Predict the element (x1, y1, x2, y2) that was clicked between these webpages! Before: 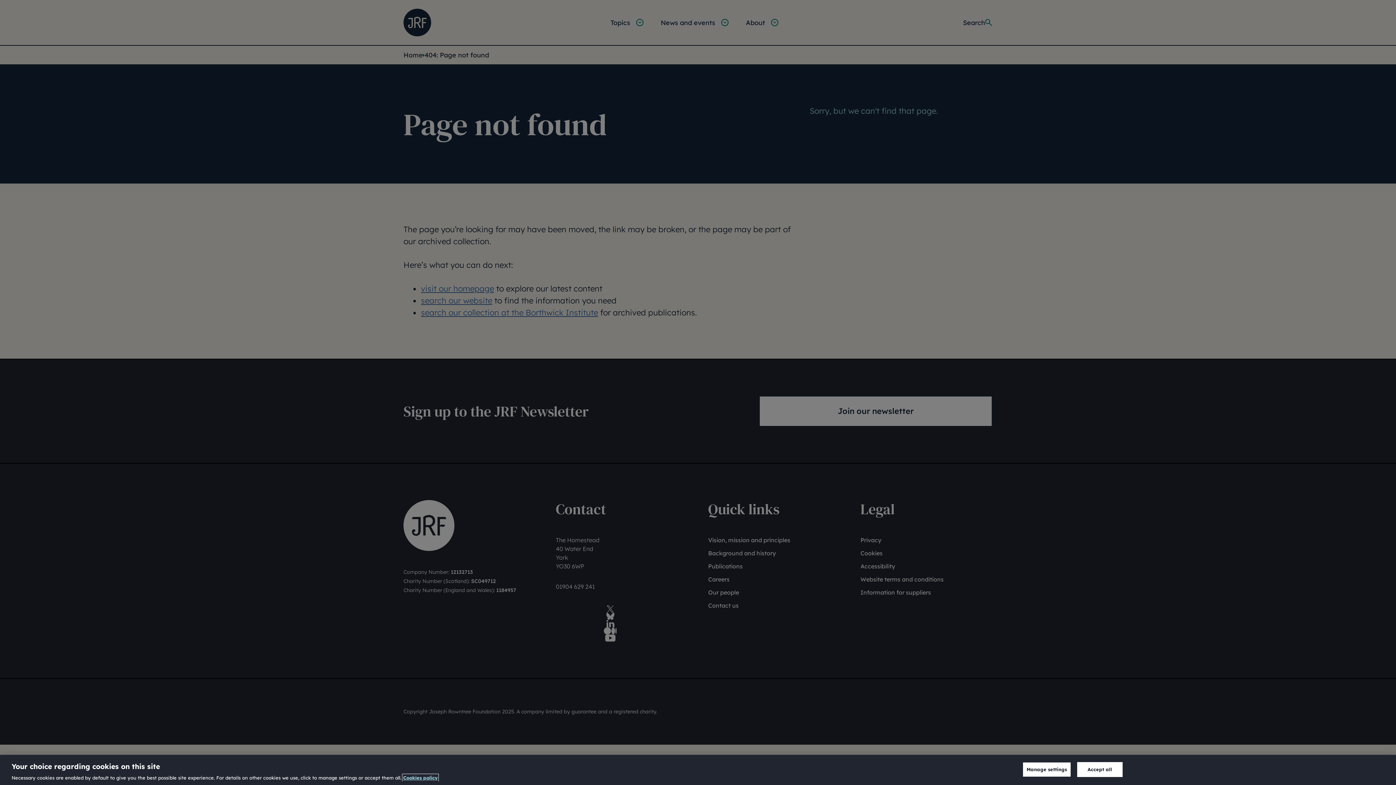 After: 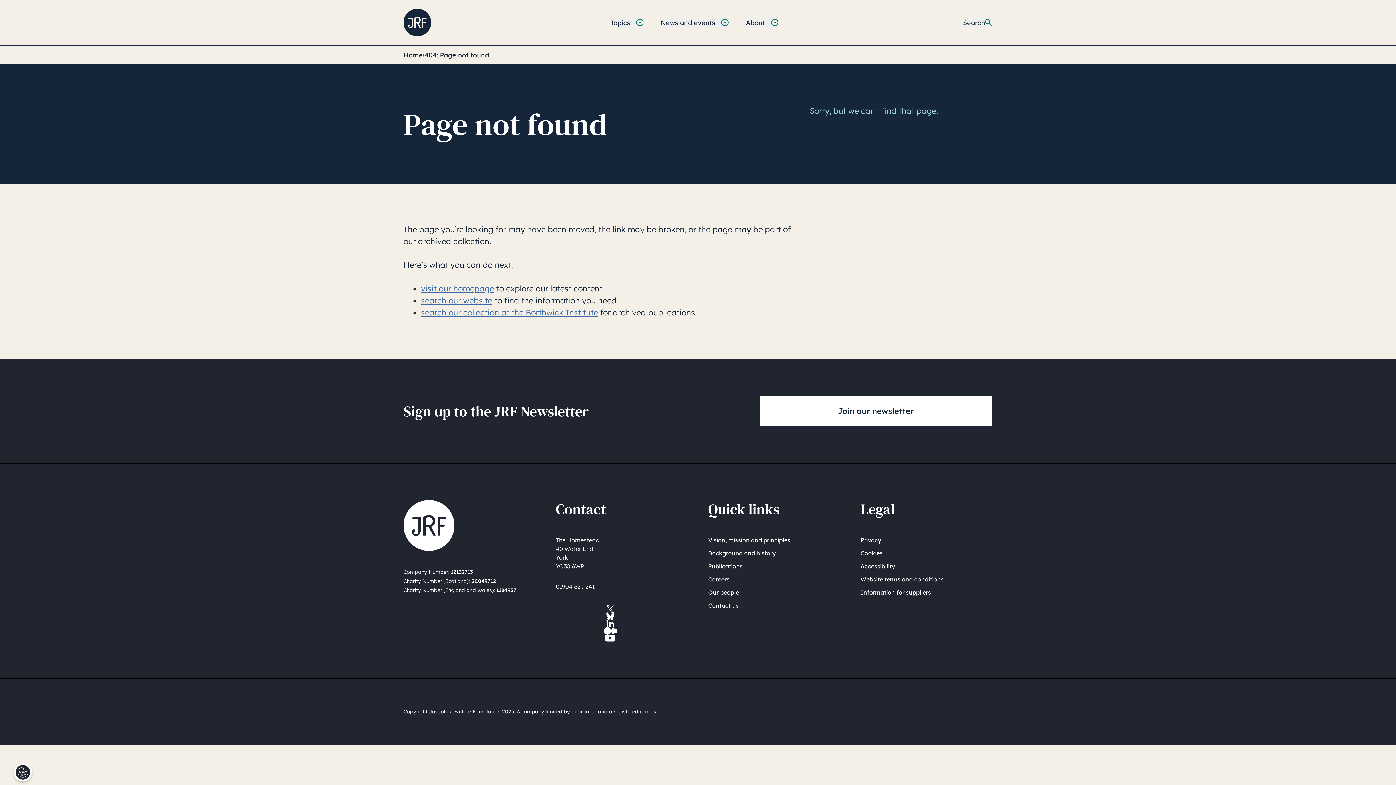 Action: bbox: (1077, 762, 1122, 777) label: Accept all